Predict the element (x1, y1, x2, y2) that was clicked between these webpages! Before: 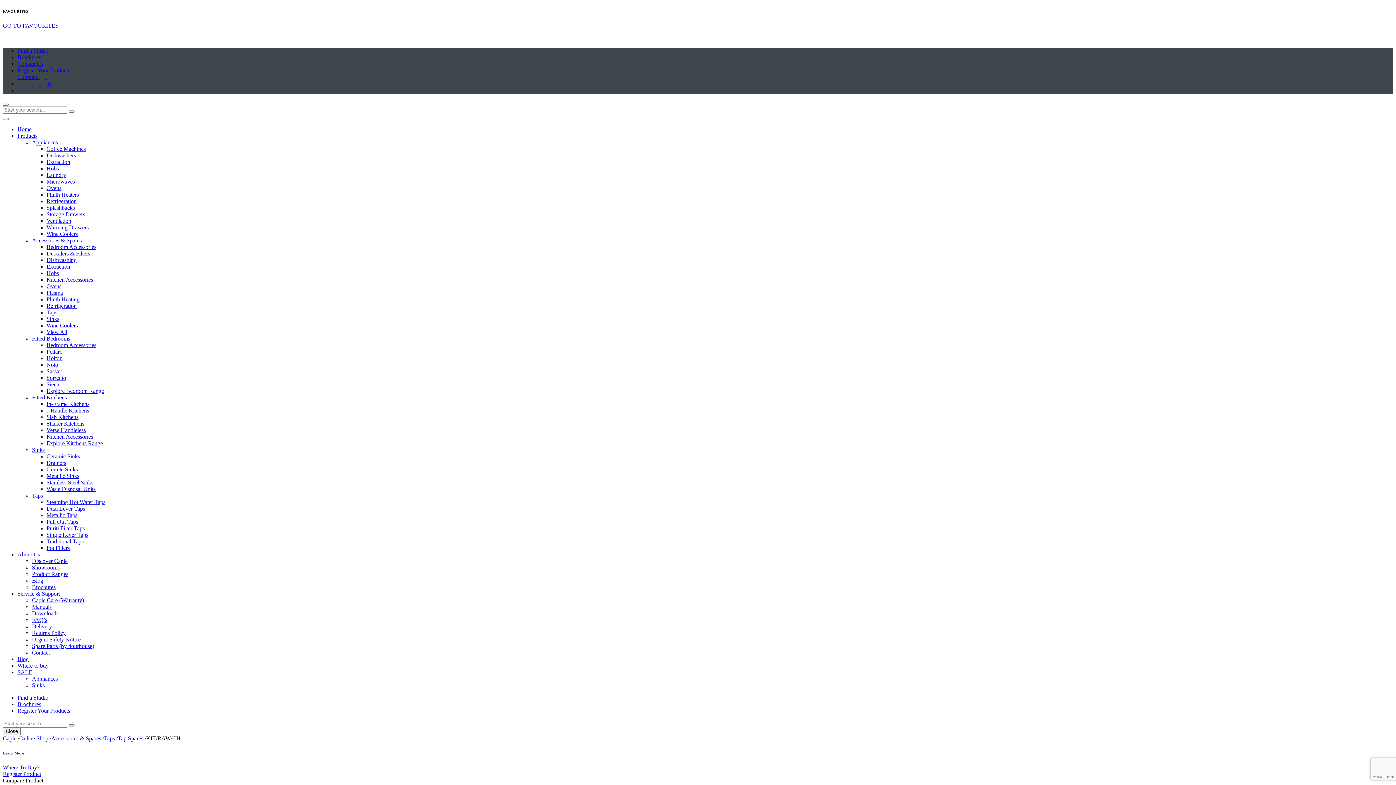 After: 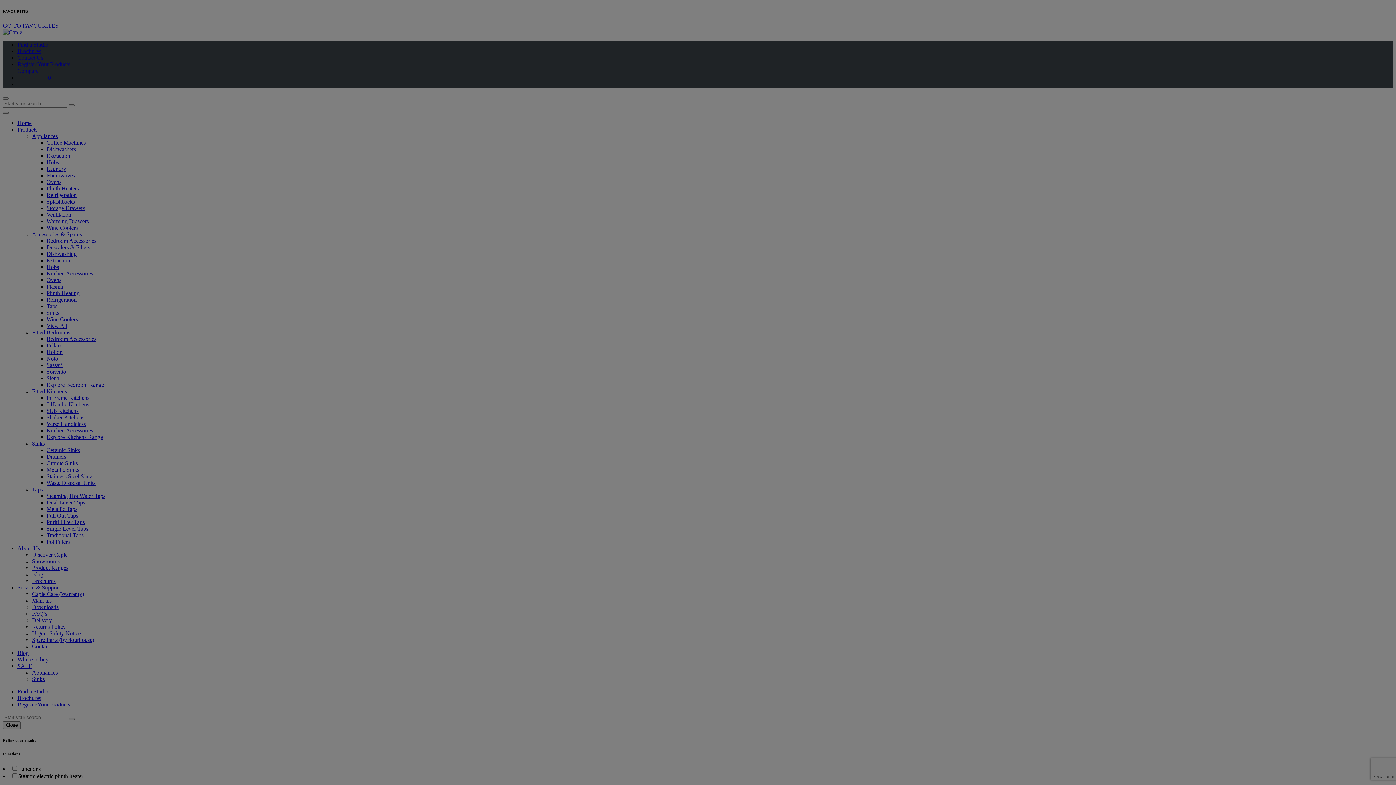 Action: bbox: (46, 296, 79, 302) label: Plinth Heating